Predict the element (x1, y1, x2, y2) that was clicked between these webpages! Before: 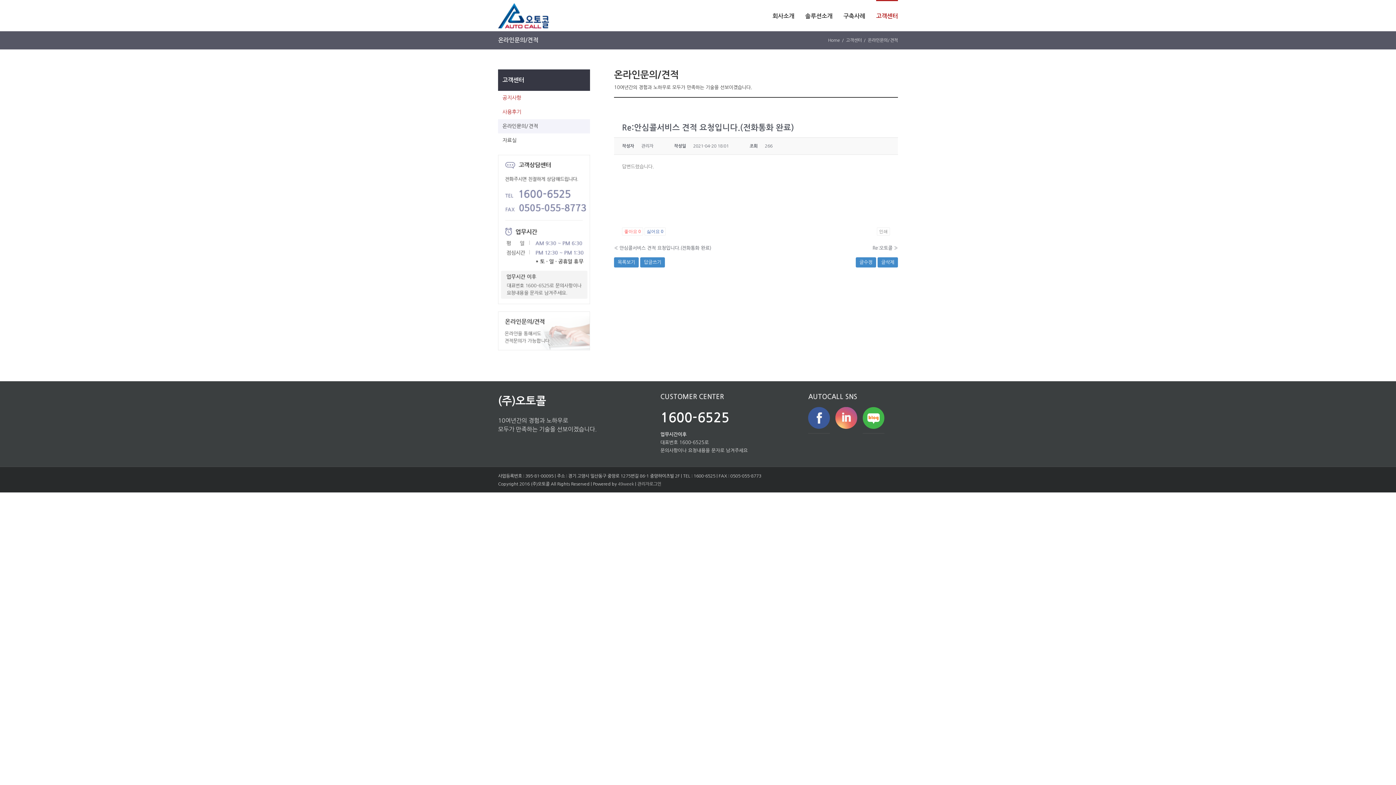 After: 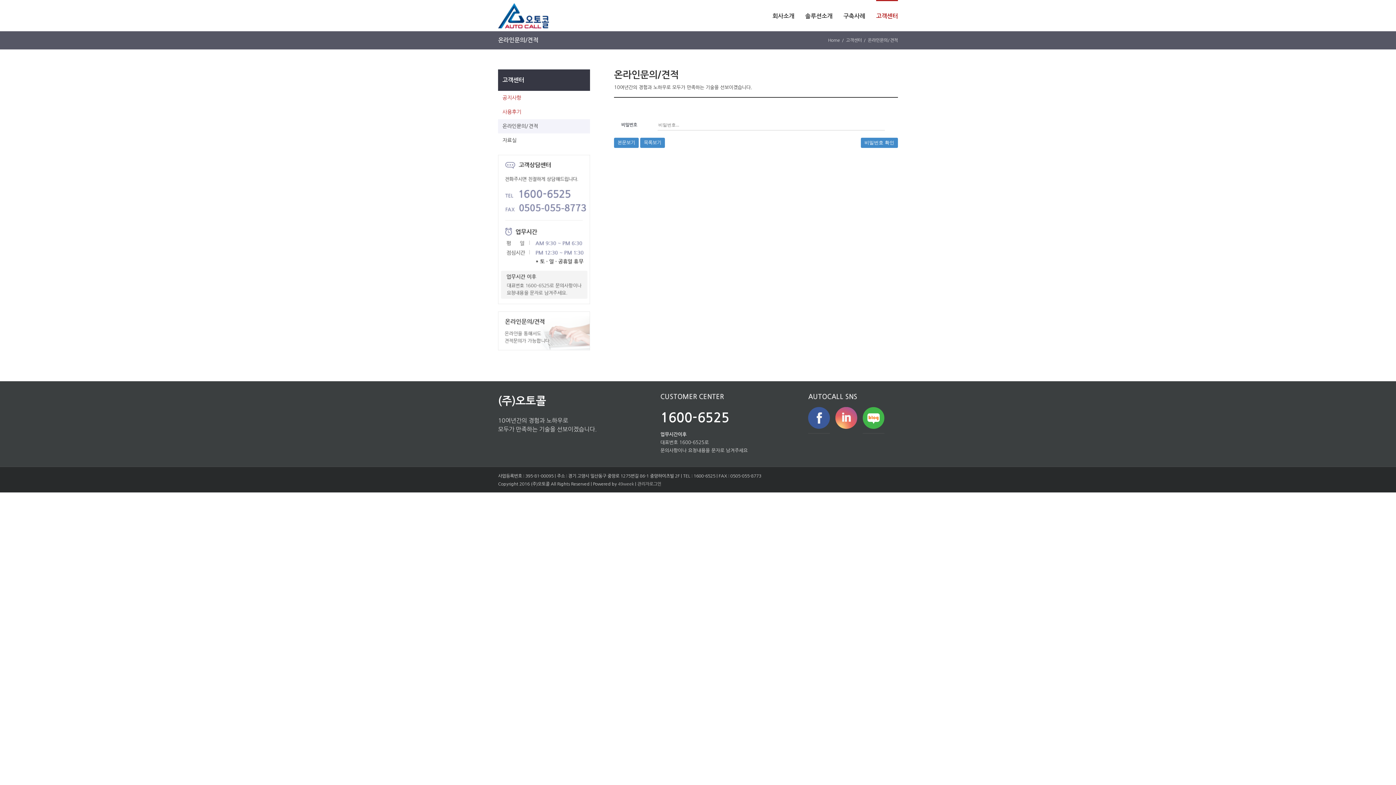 Action: label: 글수정 bbox: (856, 257, 876, 267)